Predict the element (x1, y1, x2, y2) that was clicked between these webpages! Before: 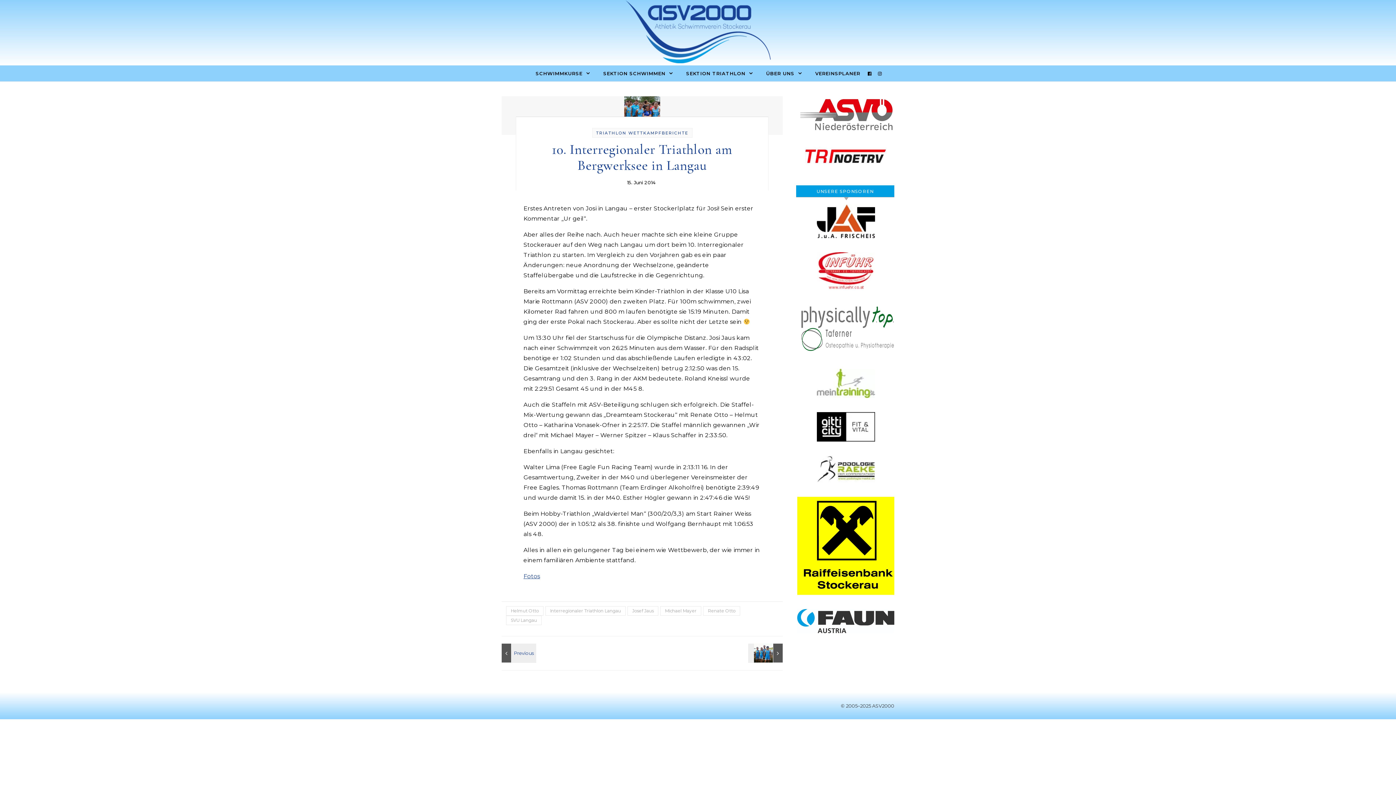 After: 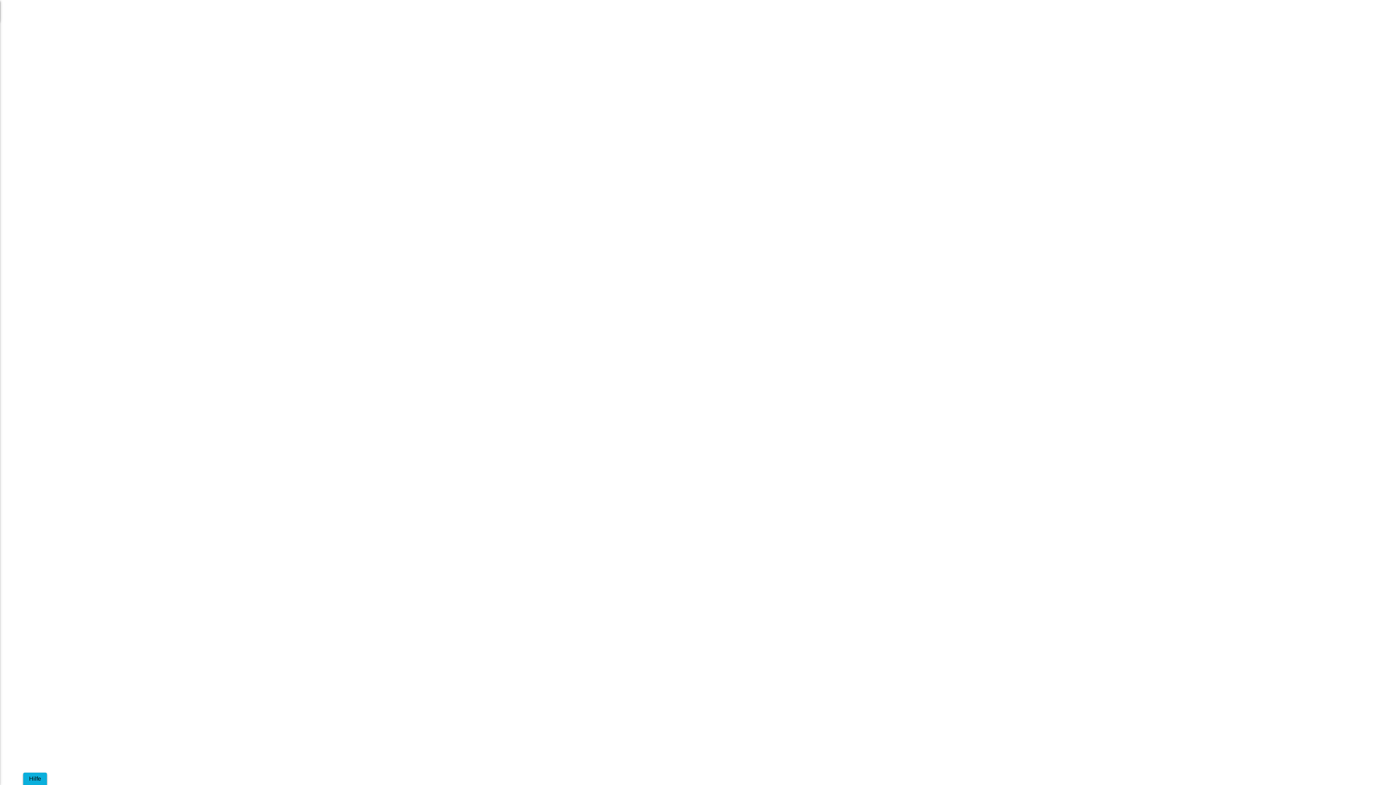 Action: label: VEREINSPLANER bbox: (809, 65, 860, 81)